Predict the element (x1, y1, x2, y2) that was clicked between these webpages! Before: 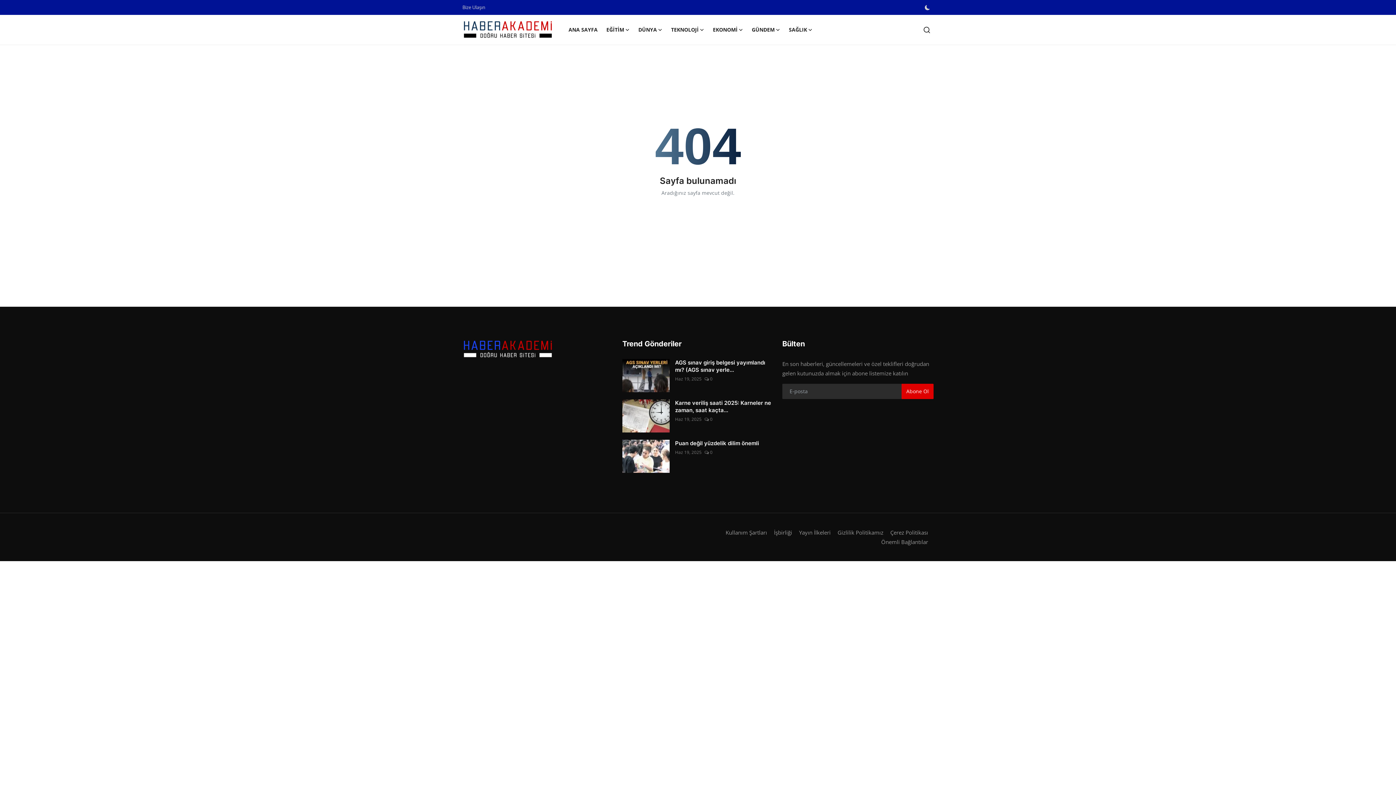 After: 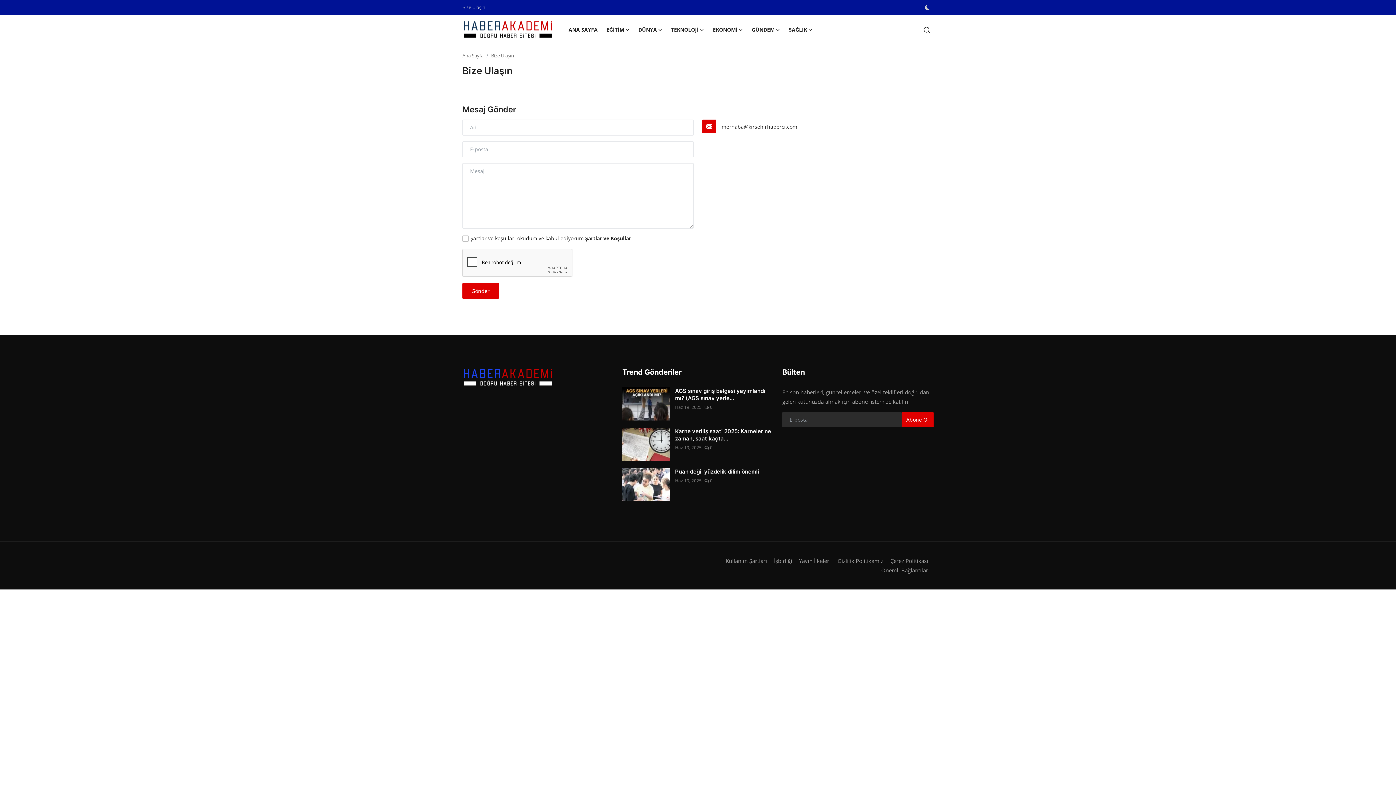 Action: label: Bize Ulaşın bbox: (462, 1, 485, 13)